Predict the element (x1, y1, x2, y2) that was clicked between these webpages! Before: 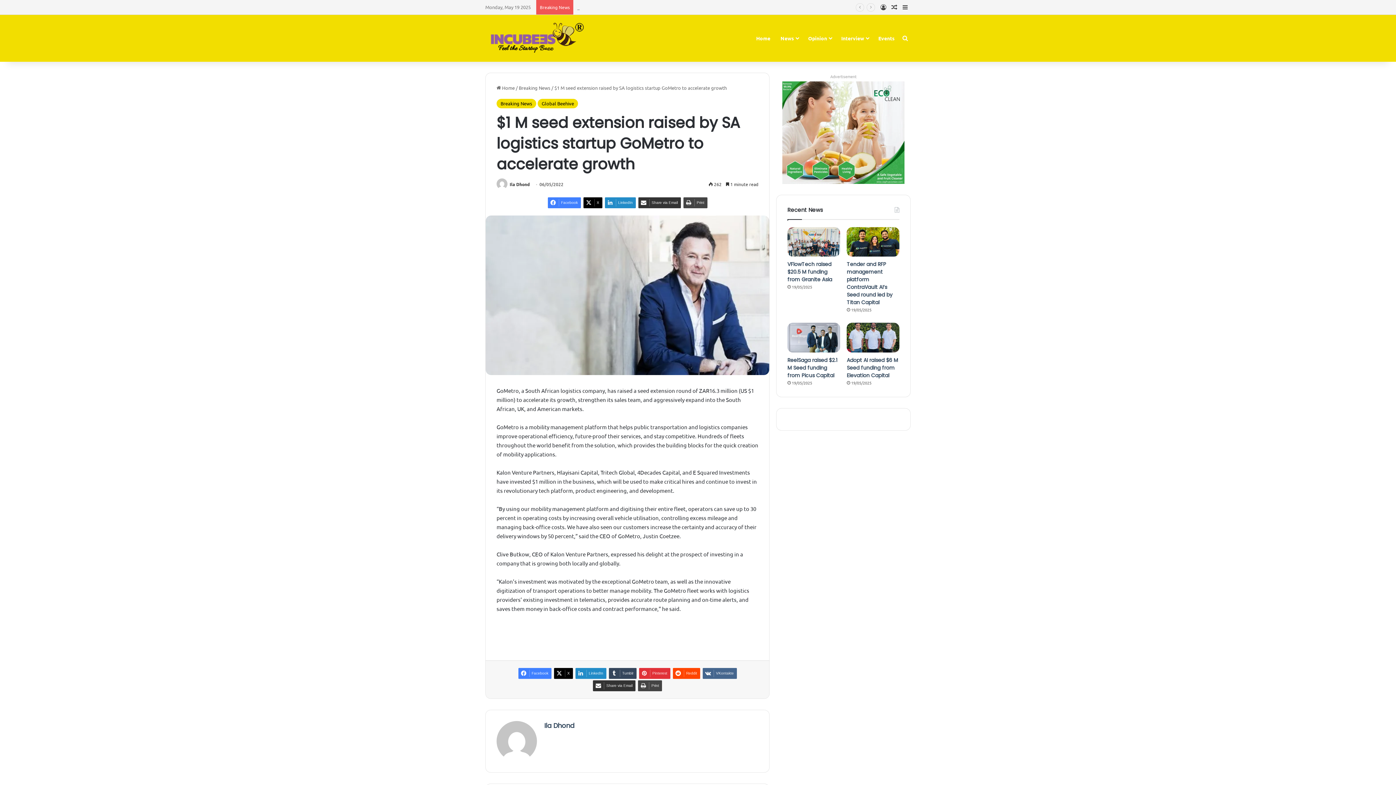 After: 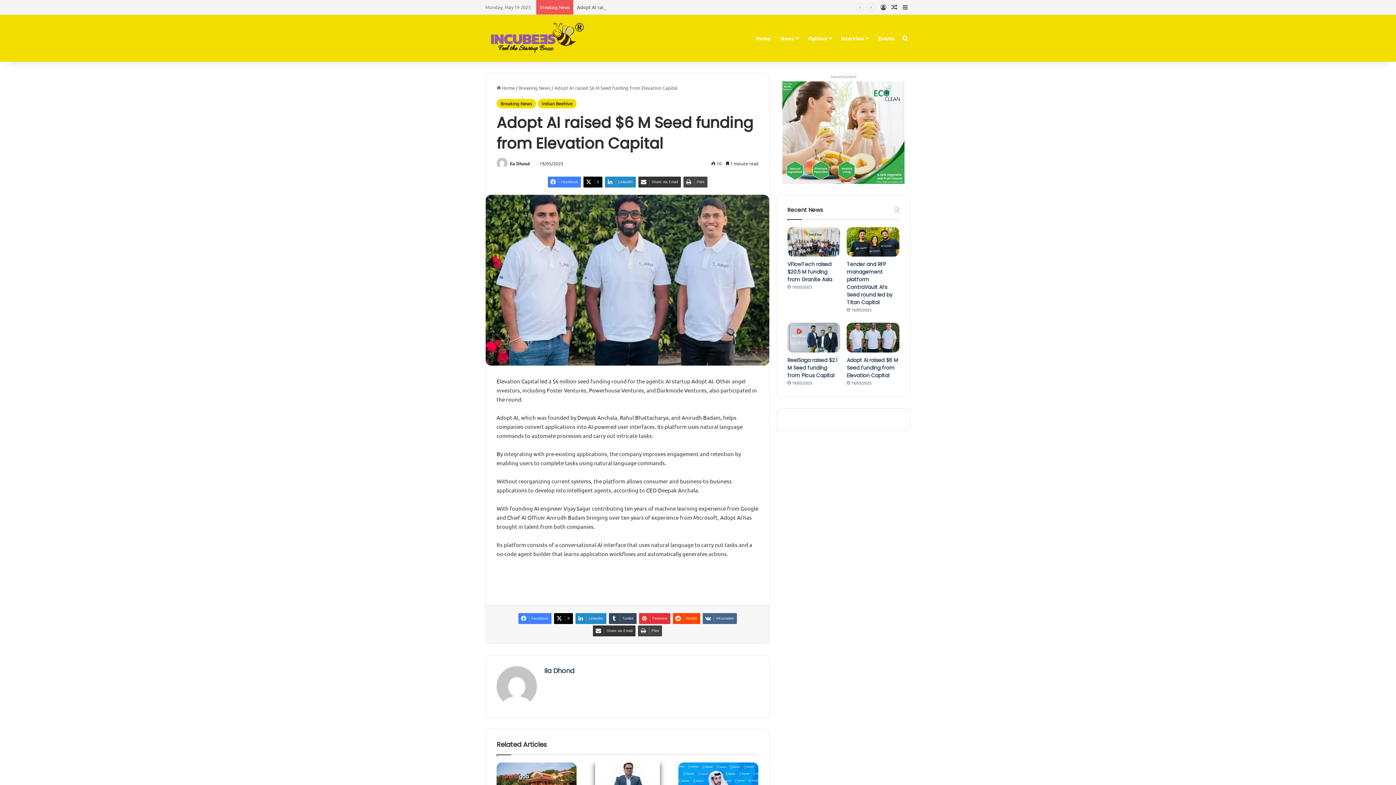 Action: bbox: (847, 322, 899, 352) label: Adopt AI raised $6 M Seed funding from Elevation Capital